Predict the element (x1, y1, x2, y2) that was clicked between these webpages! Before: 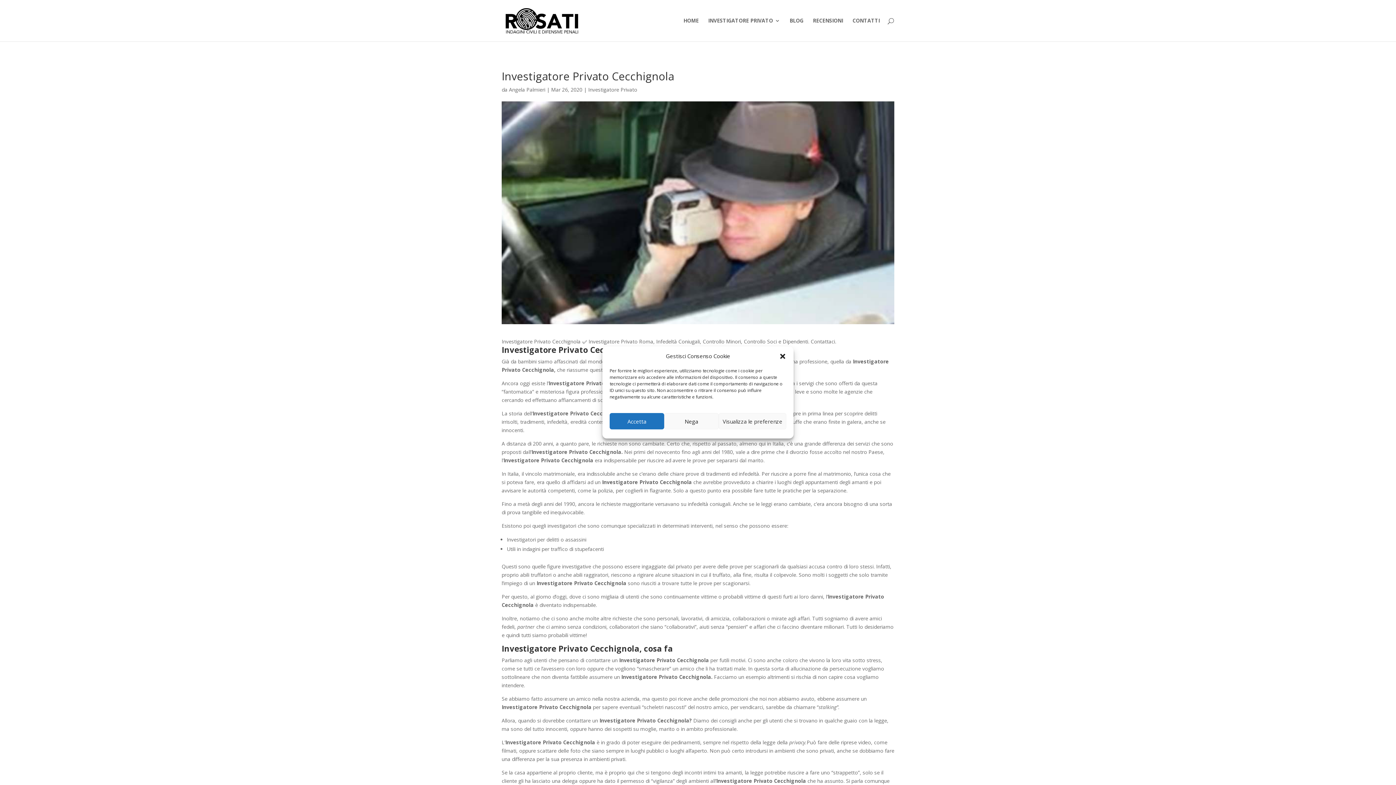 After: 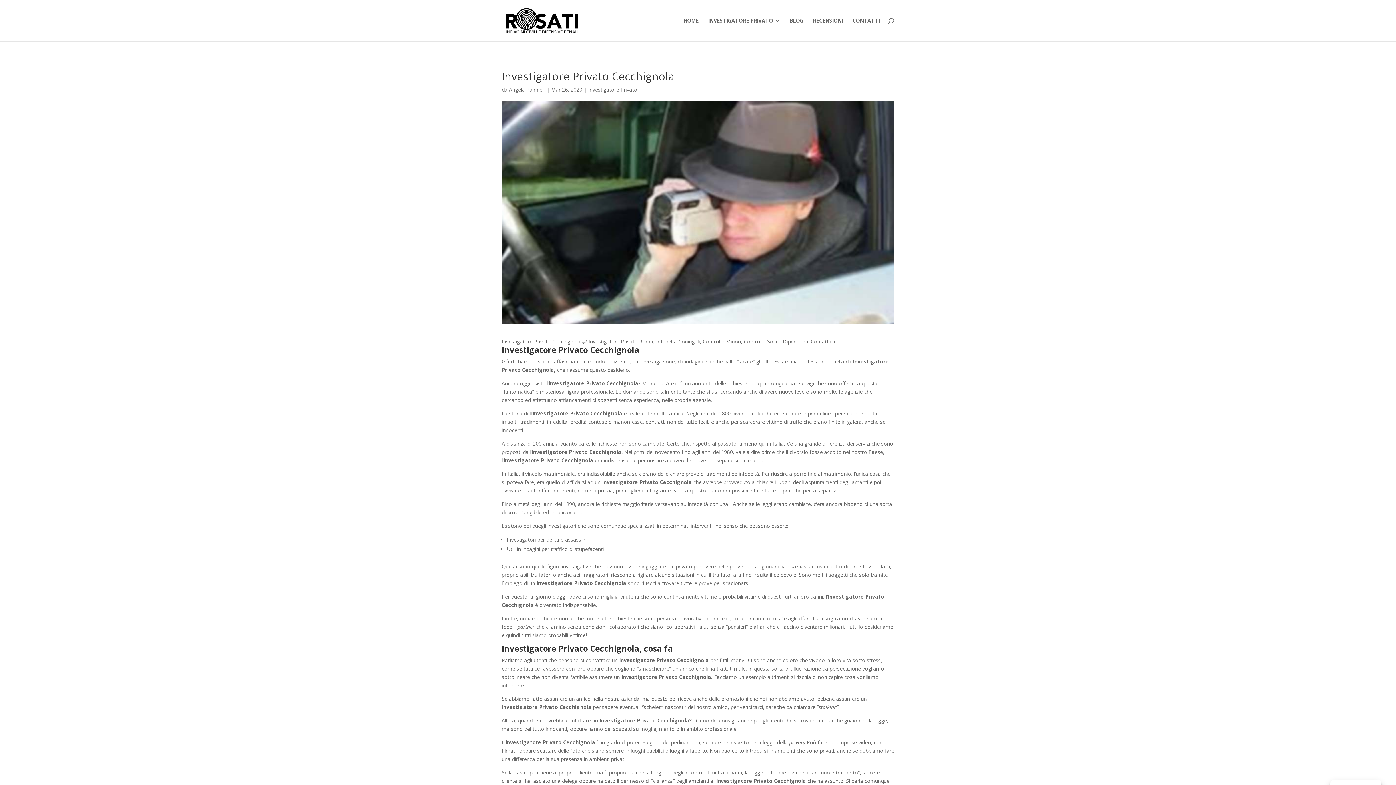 Action: label: Chiudi la finestra di dialogo bbox: (779, 352, 786, 360)